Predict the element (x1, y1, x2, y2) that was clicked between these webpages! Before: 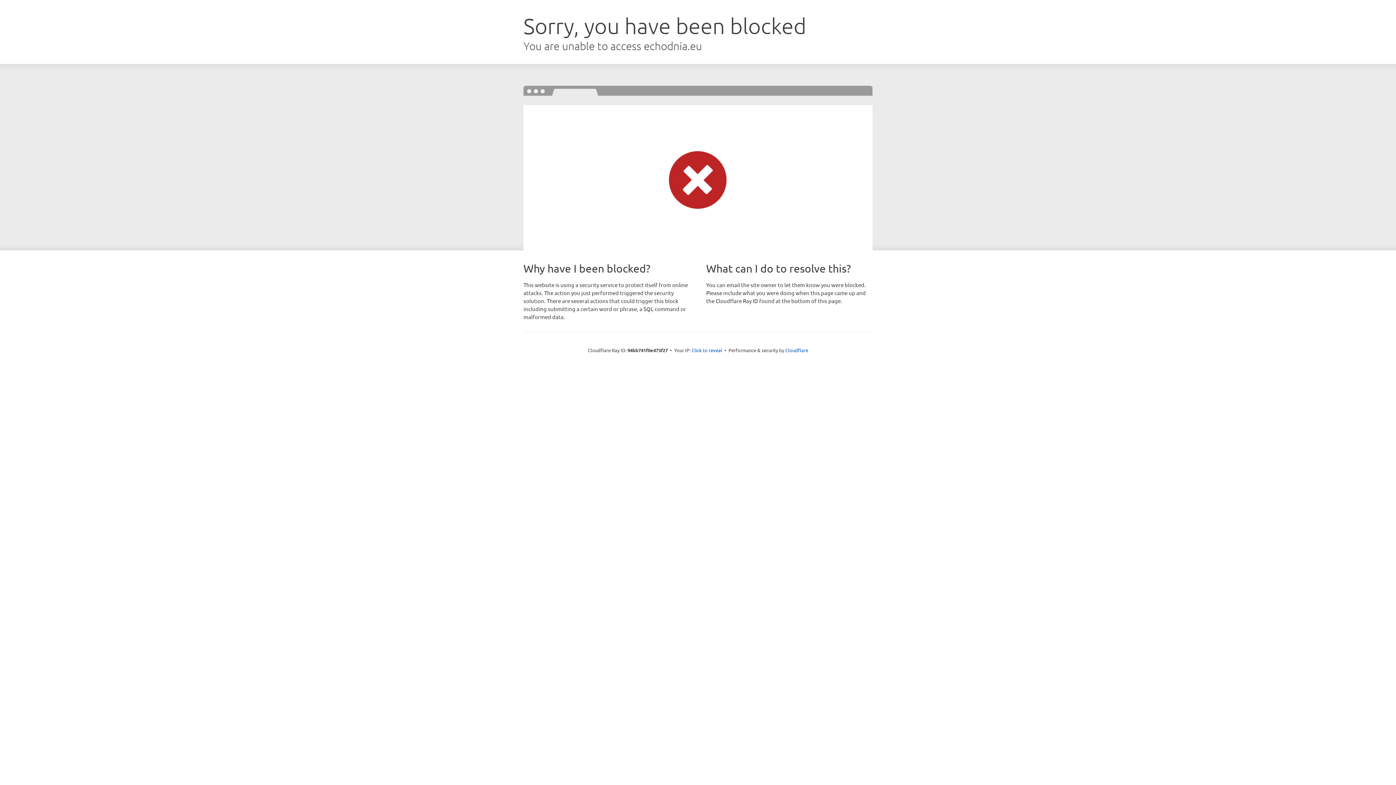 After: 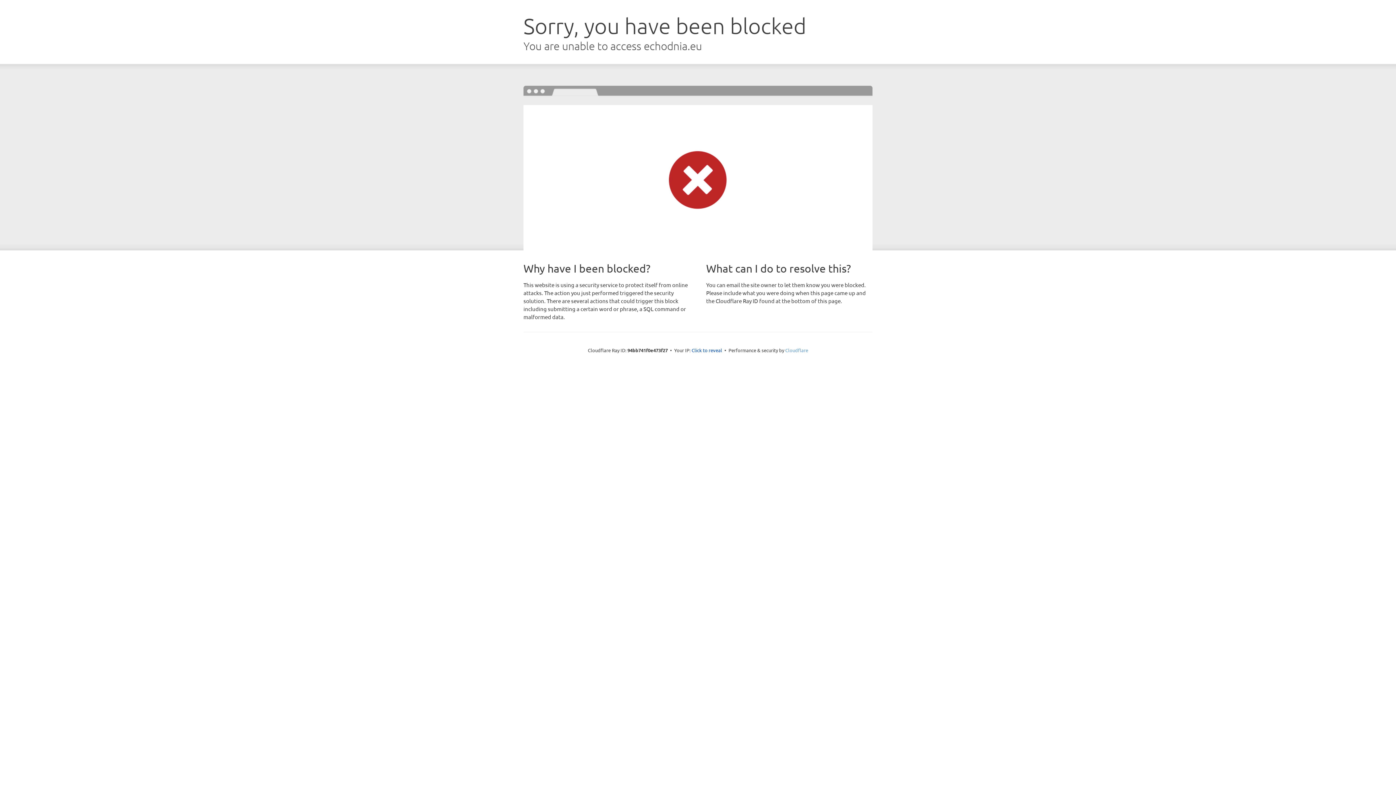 Action: bbox: (785, 347, 808, 353) label: Cloudflare